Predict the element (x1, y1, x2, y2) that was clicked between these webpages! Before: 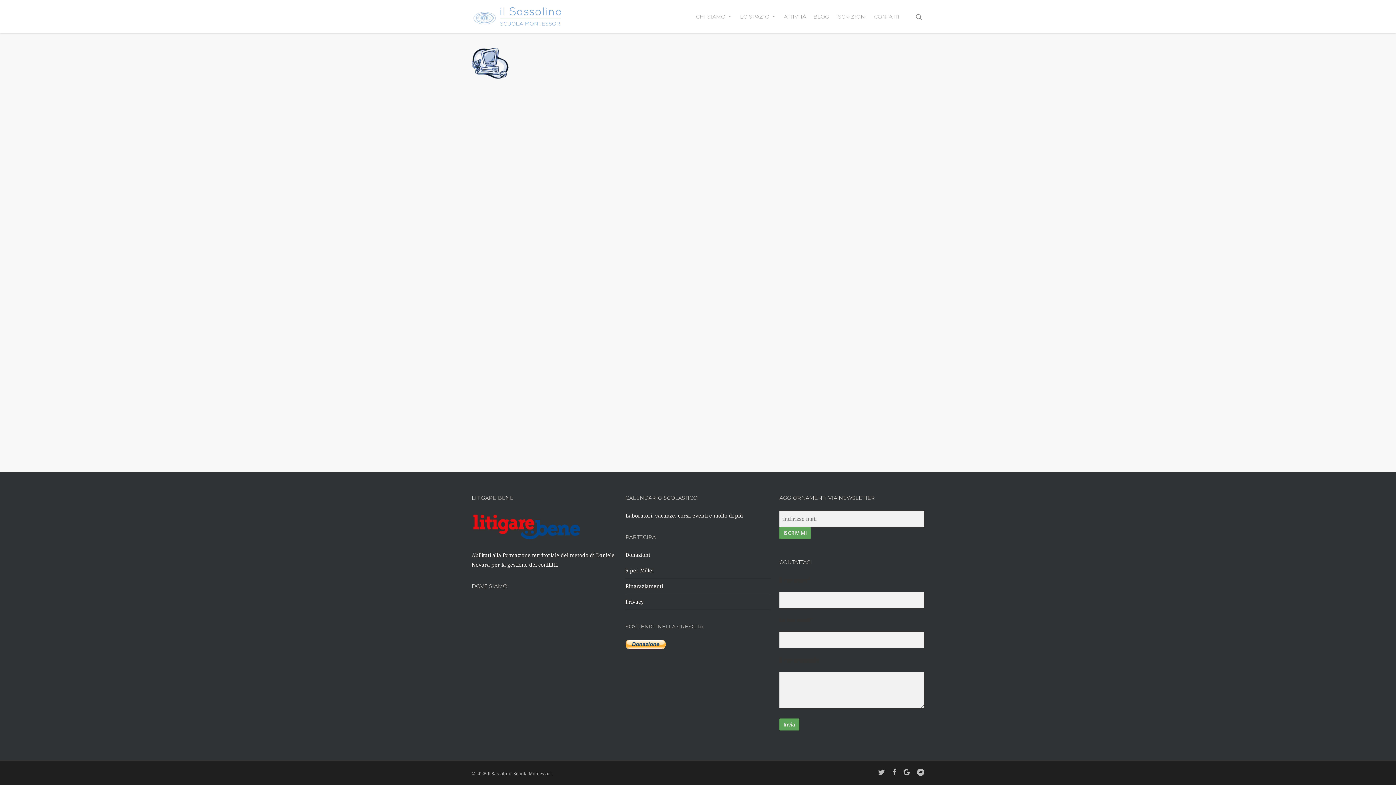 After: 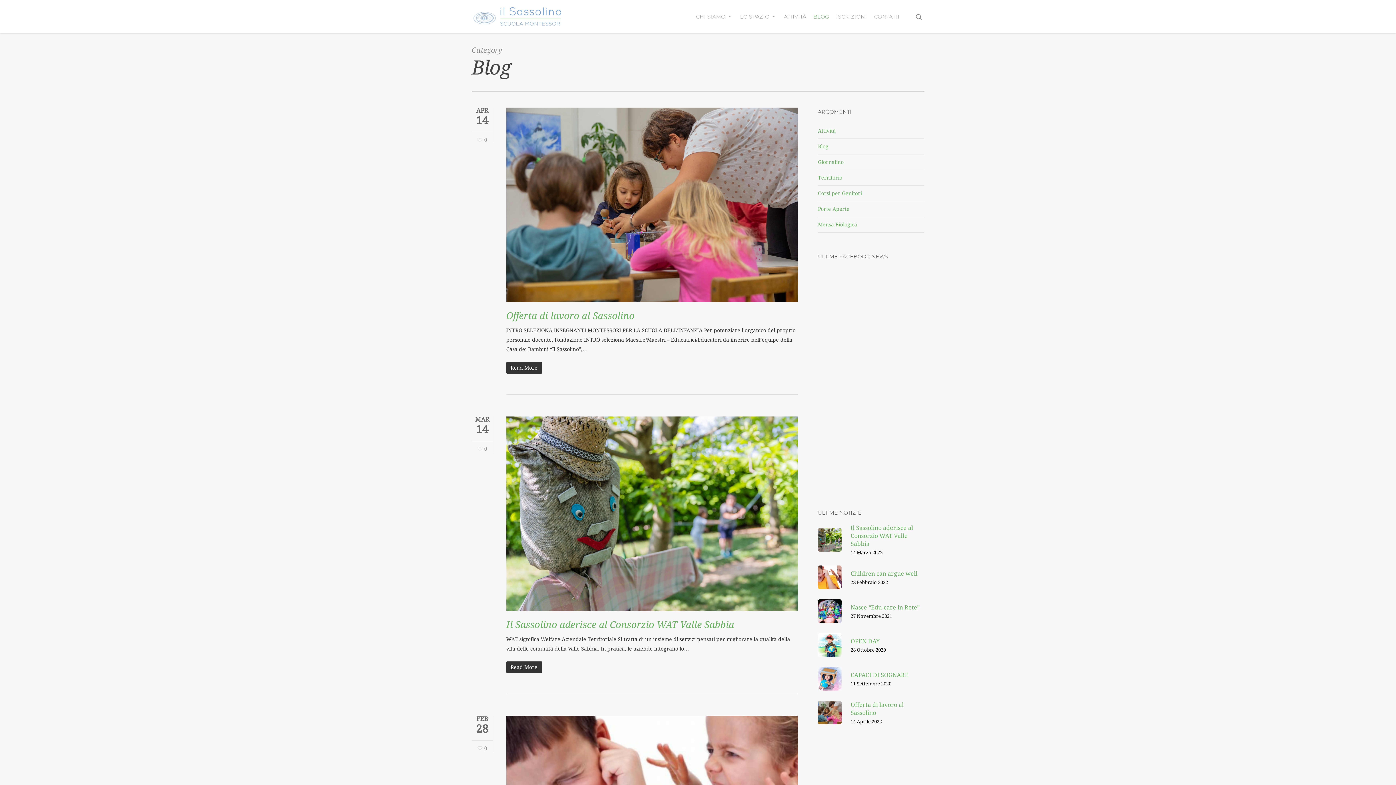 Action: bbox: (810, 14, 832, 19) label: BLOG